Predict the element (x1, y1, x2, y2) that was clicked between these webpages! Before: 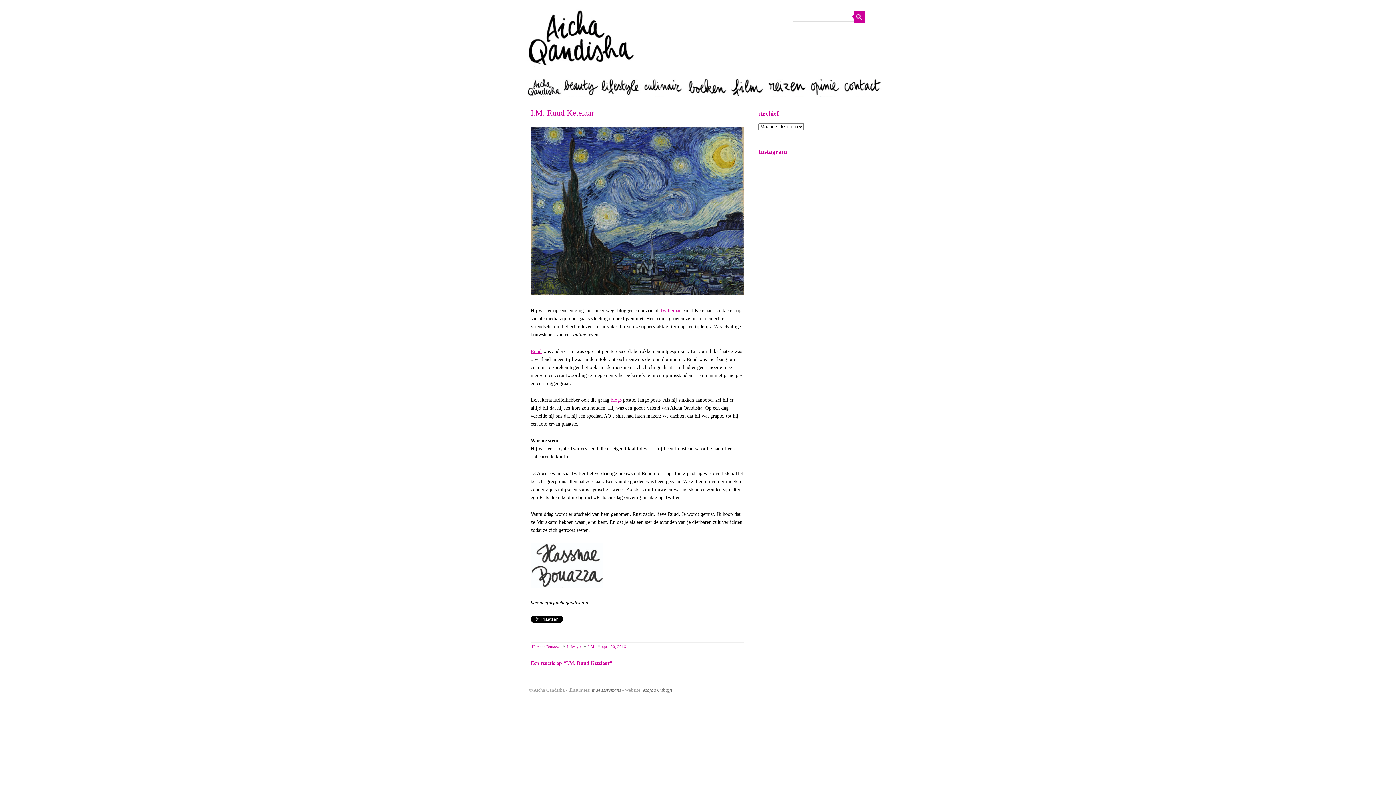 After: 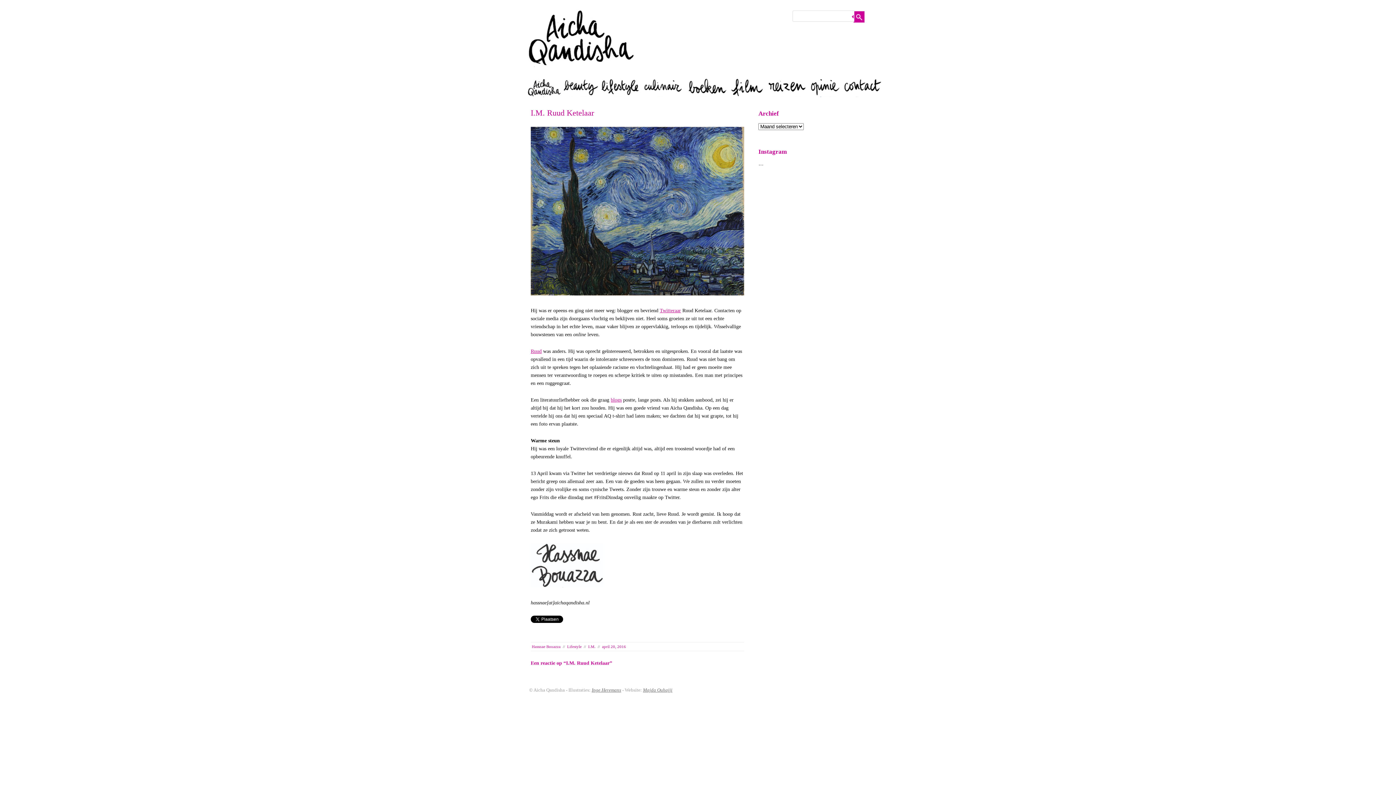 Action: bbox: (602, 644, 626, 649) label: april 20, 2016